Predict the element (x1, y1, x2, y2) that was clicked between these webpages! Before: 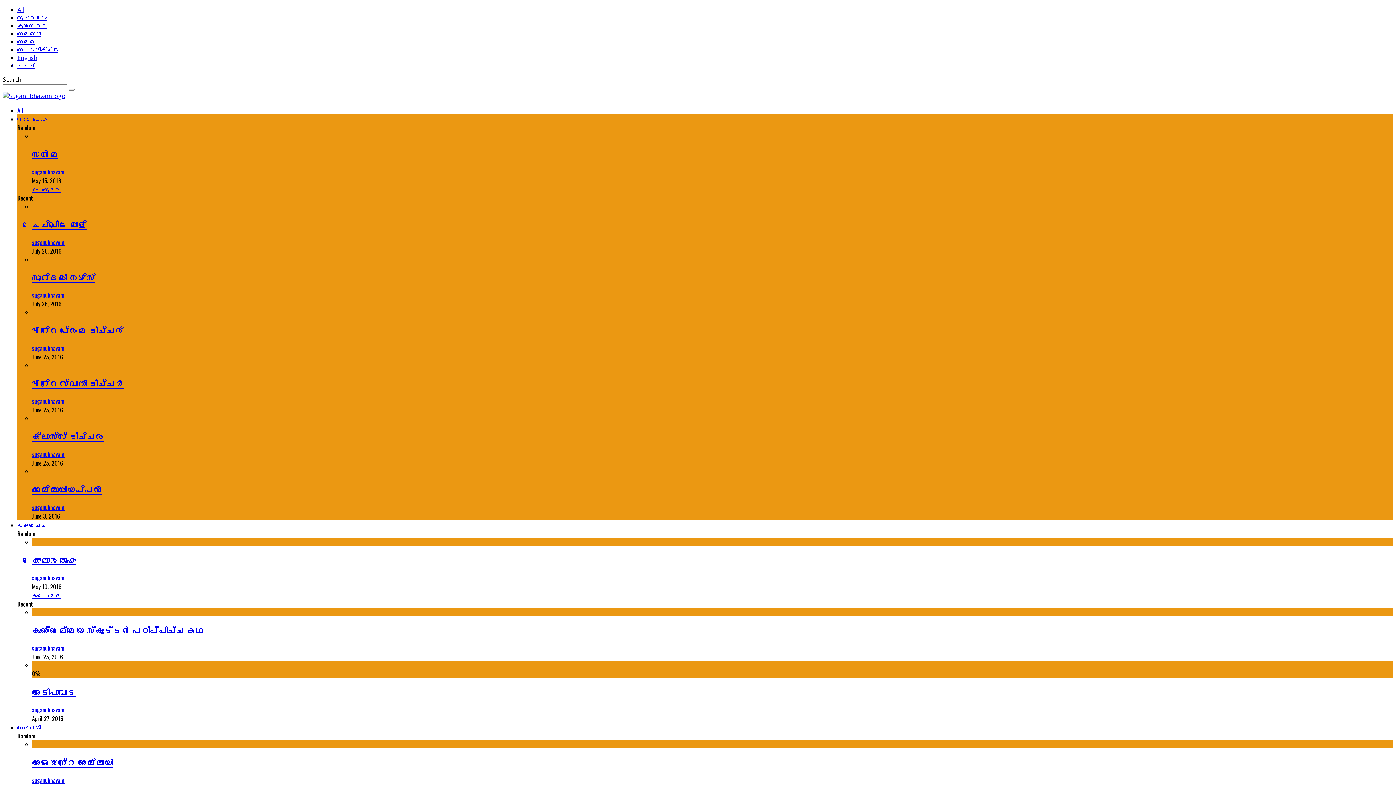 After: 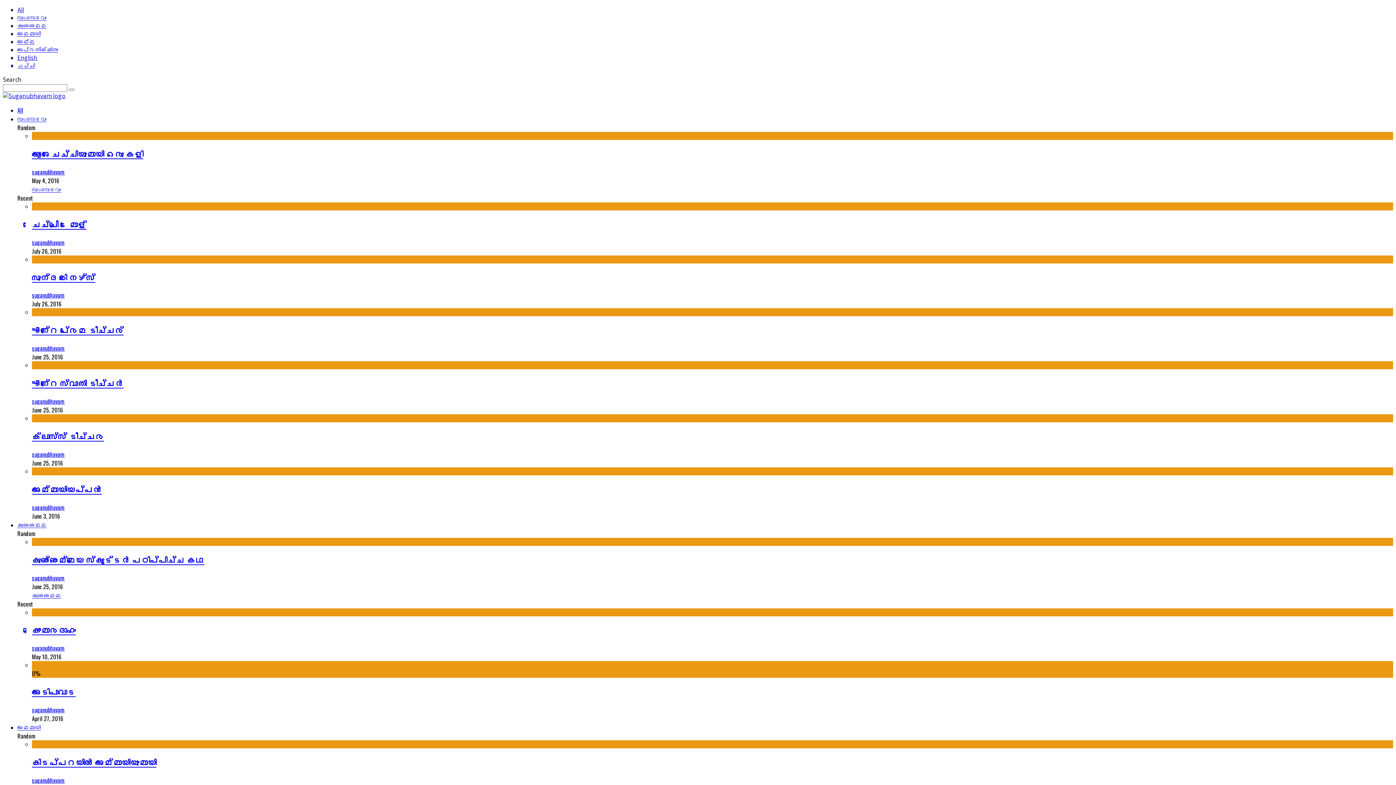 Action: label: suganubhavam bbox: (32, 167, 64, 176)